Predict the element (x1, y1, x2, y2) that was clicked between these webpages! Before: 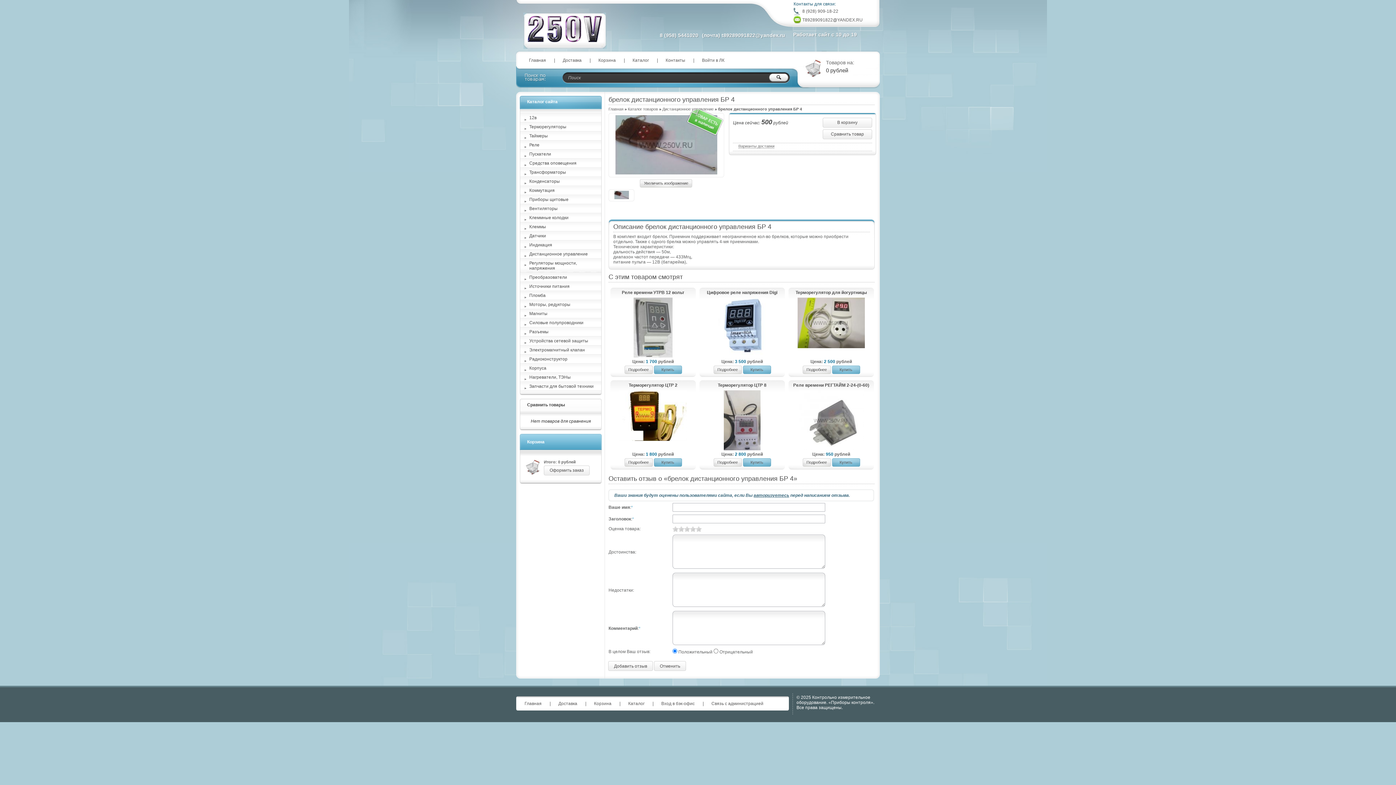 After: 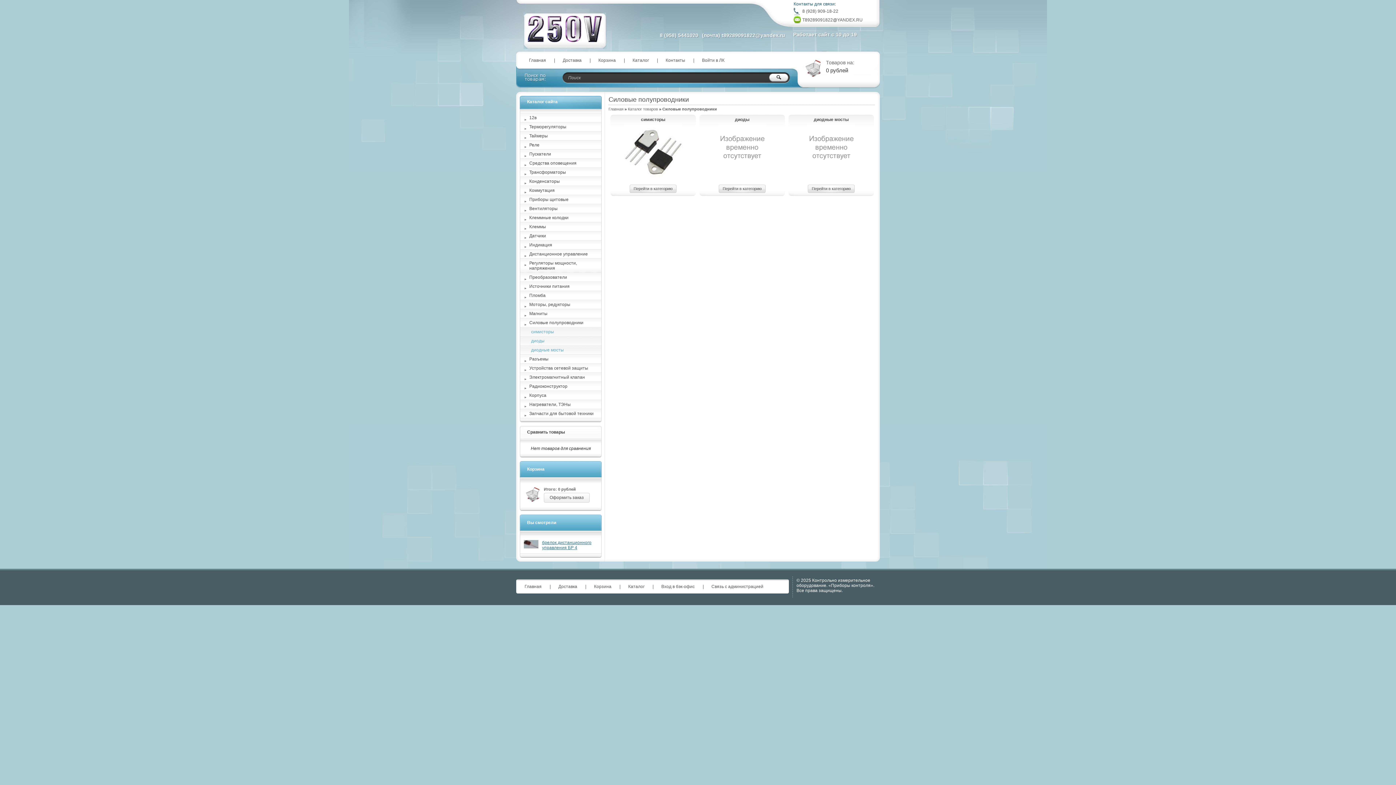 Action: label: Силовые полупроводники bbox: (520, 318, 601, 327)